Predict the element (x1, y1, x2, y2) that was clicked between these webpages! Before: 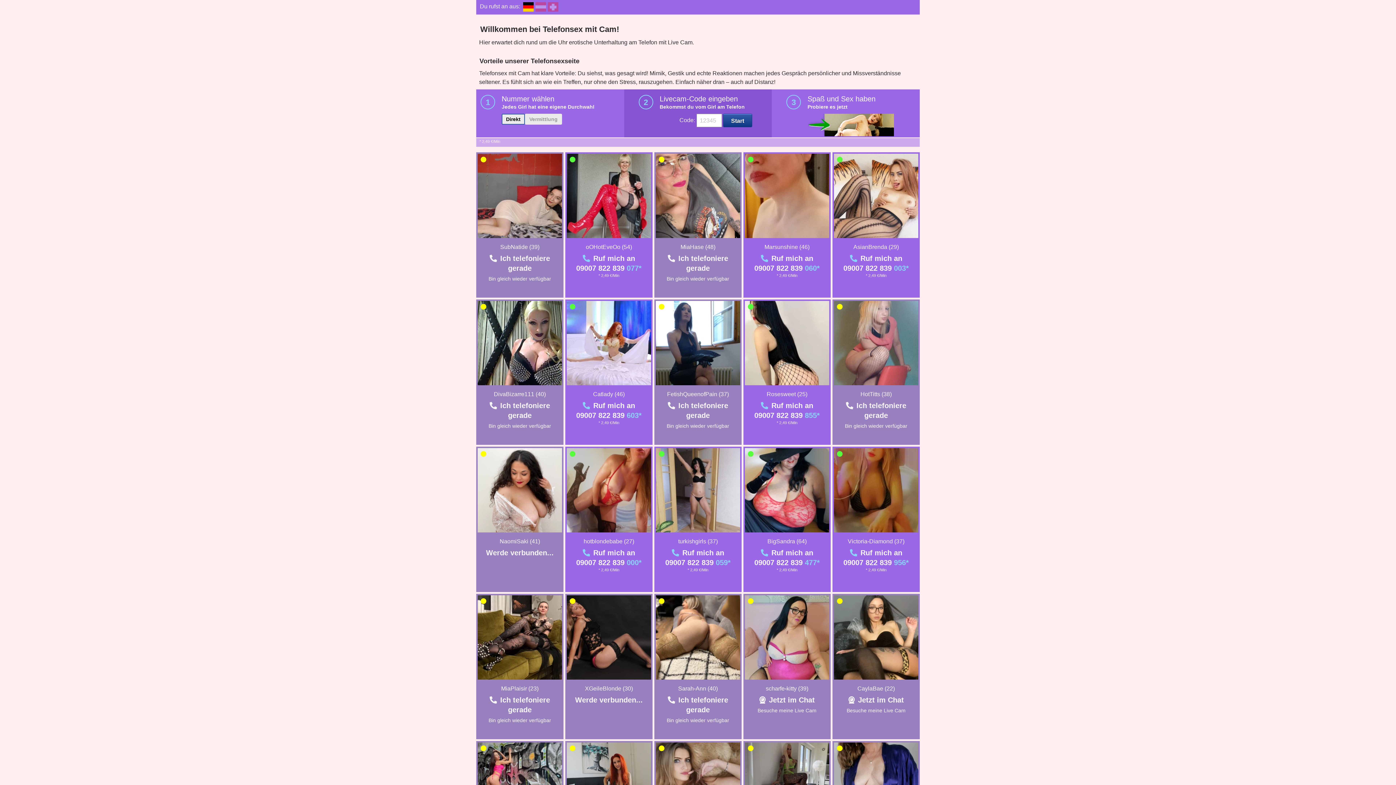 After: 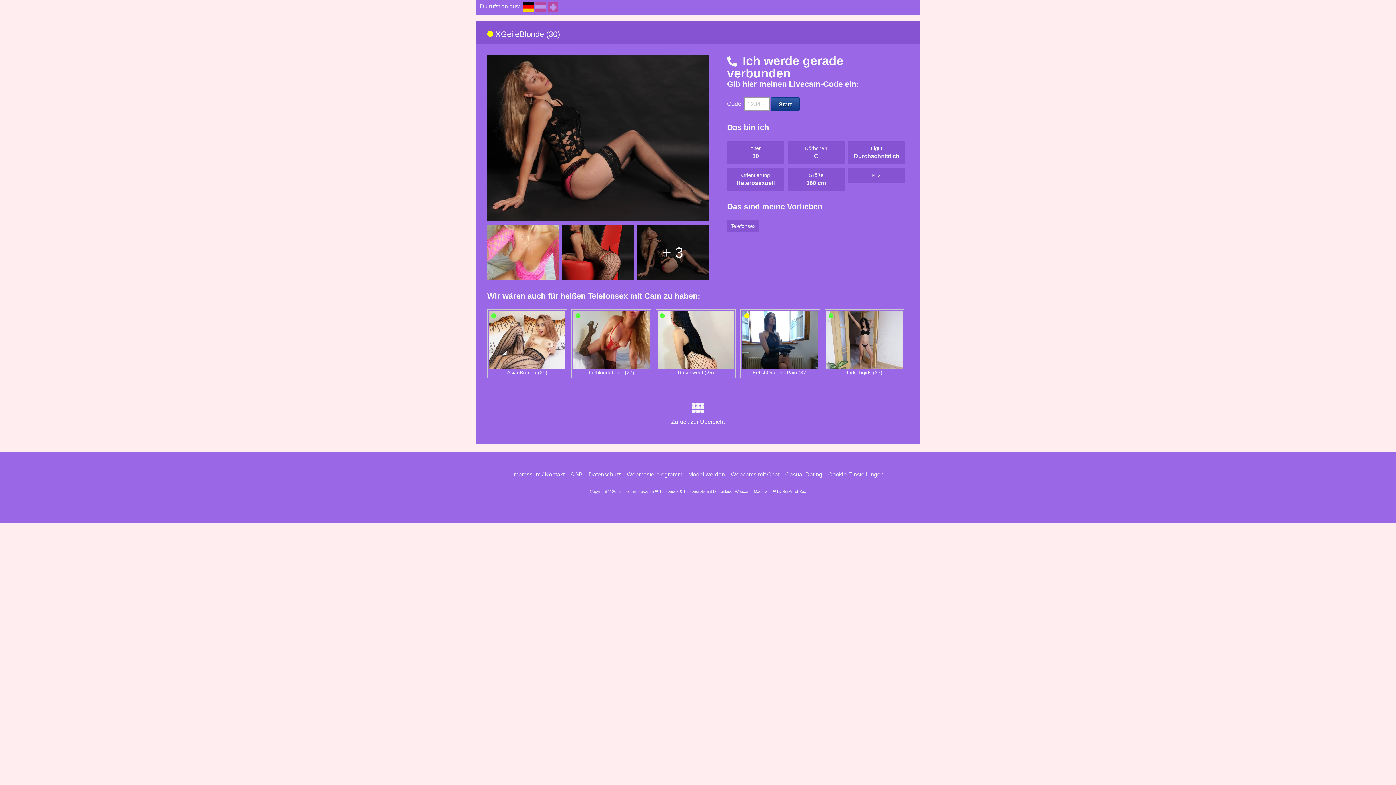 Action: label: XGeileBlonde (30) bbox: (585, 685, 633, 692)